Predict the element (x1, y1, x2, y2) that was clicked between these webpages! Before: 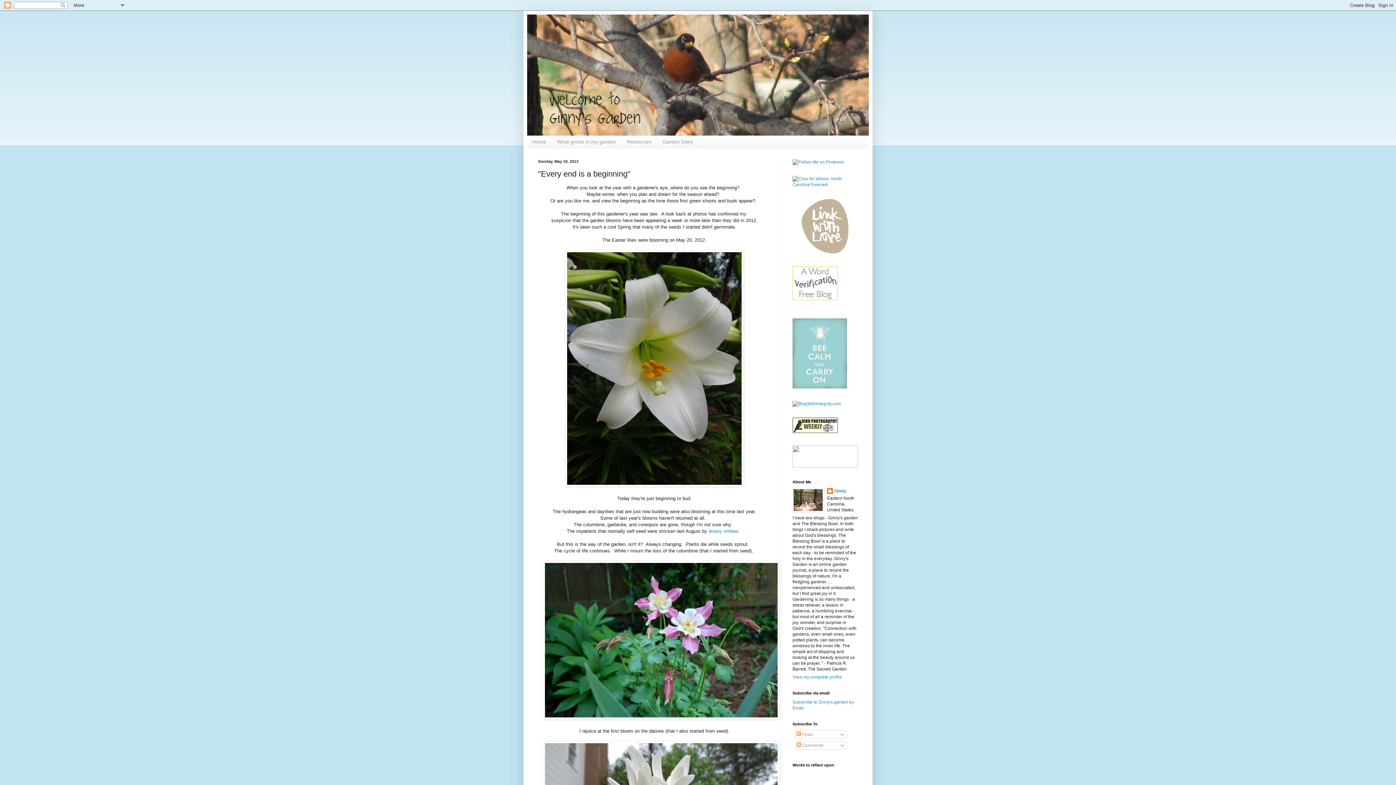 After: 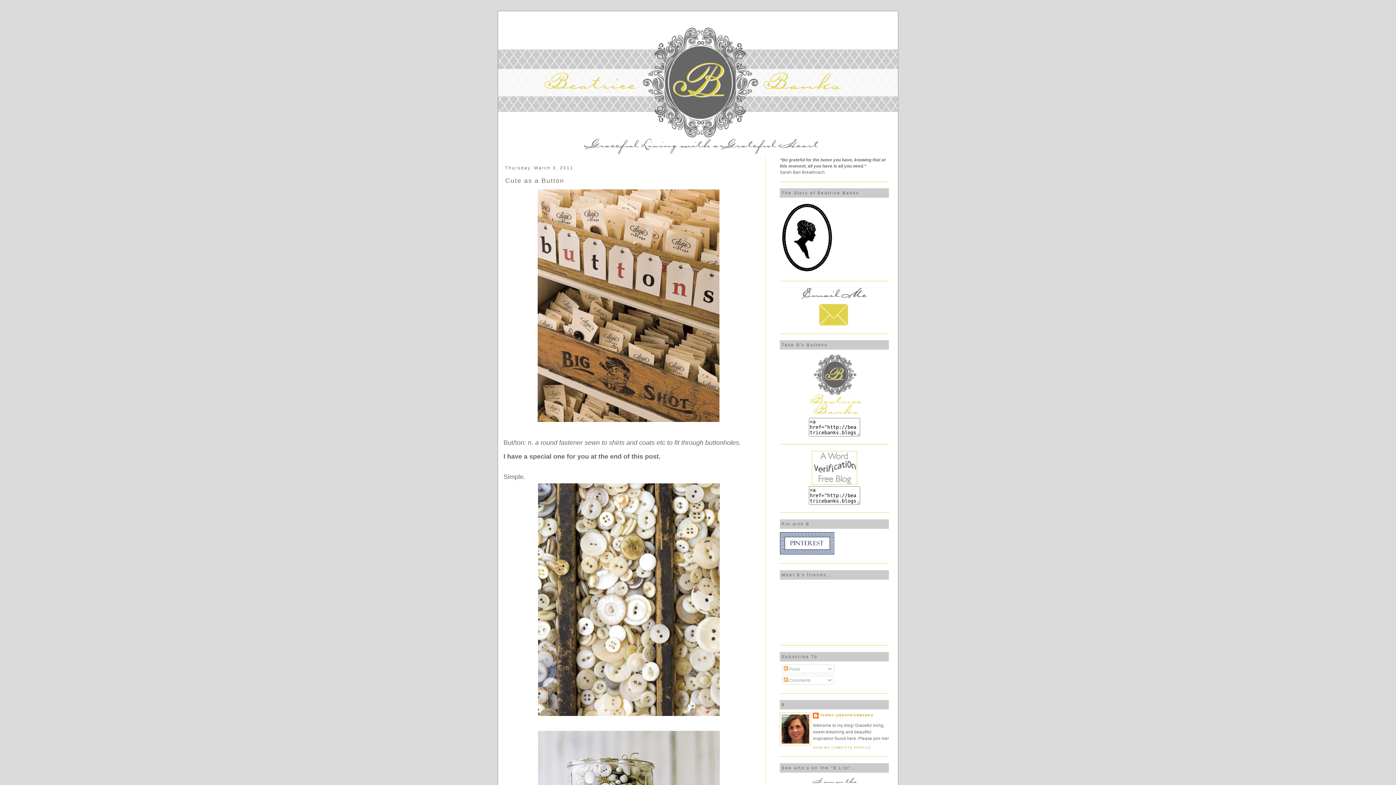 Action: bbox: (792, 296, 838, 301)